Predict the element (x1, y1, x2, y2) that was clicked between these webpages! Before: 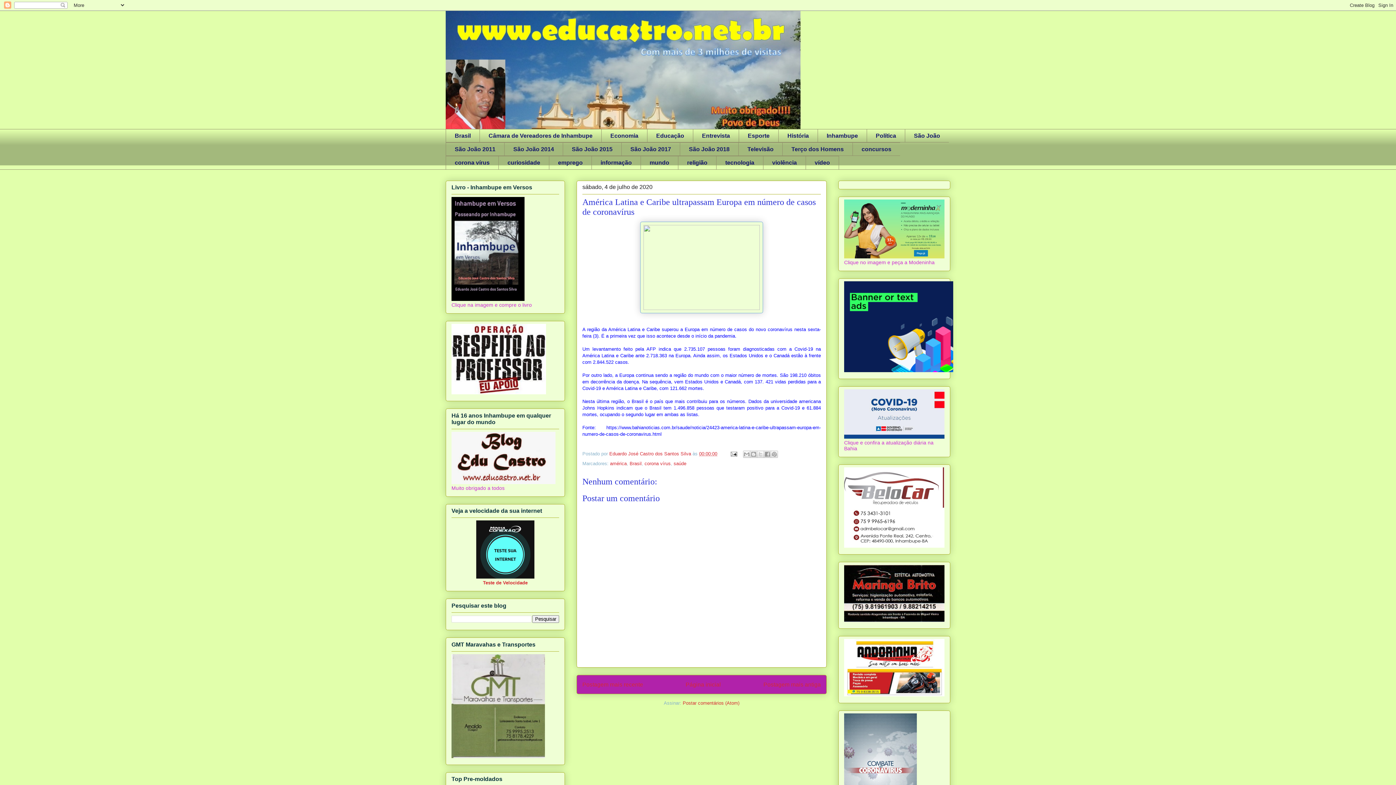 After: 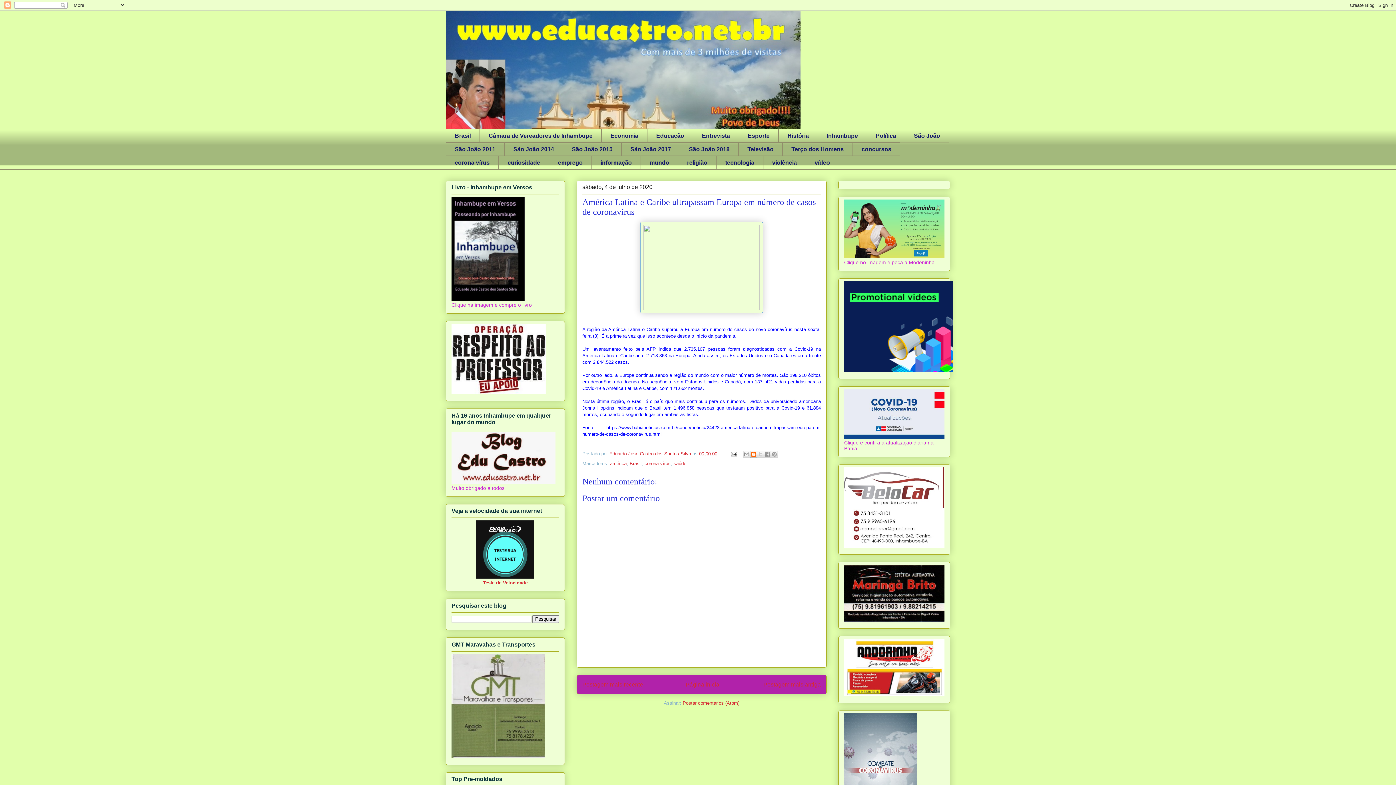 Action: label: Postar no blog! bbox: (750, 450, 757, 458)